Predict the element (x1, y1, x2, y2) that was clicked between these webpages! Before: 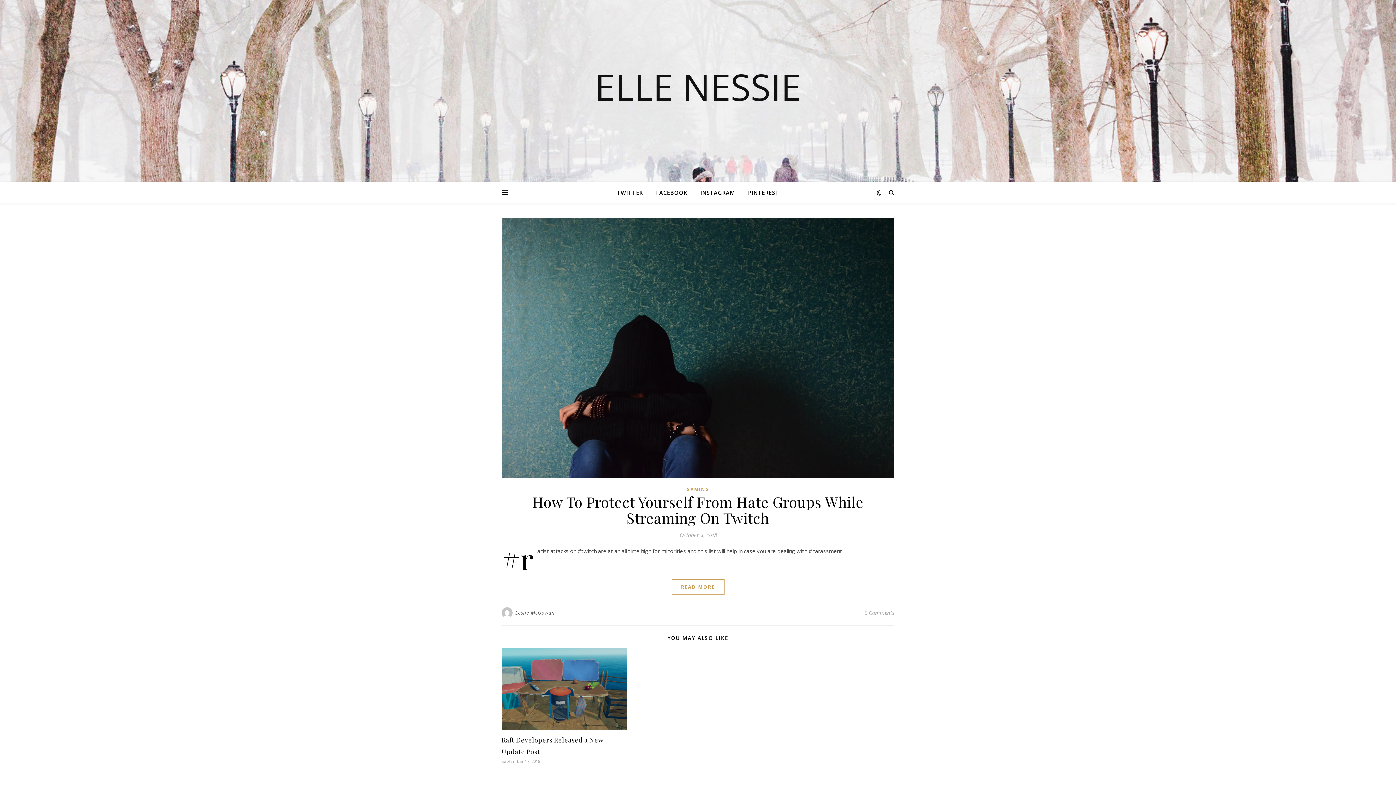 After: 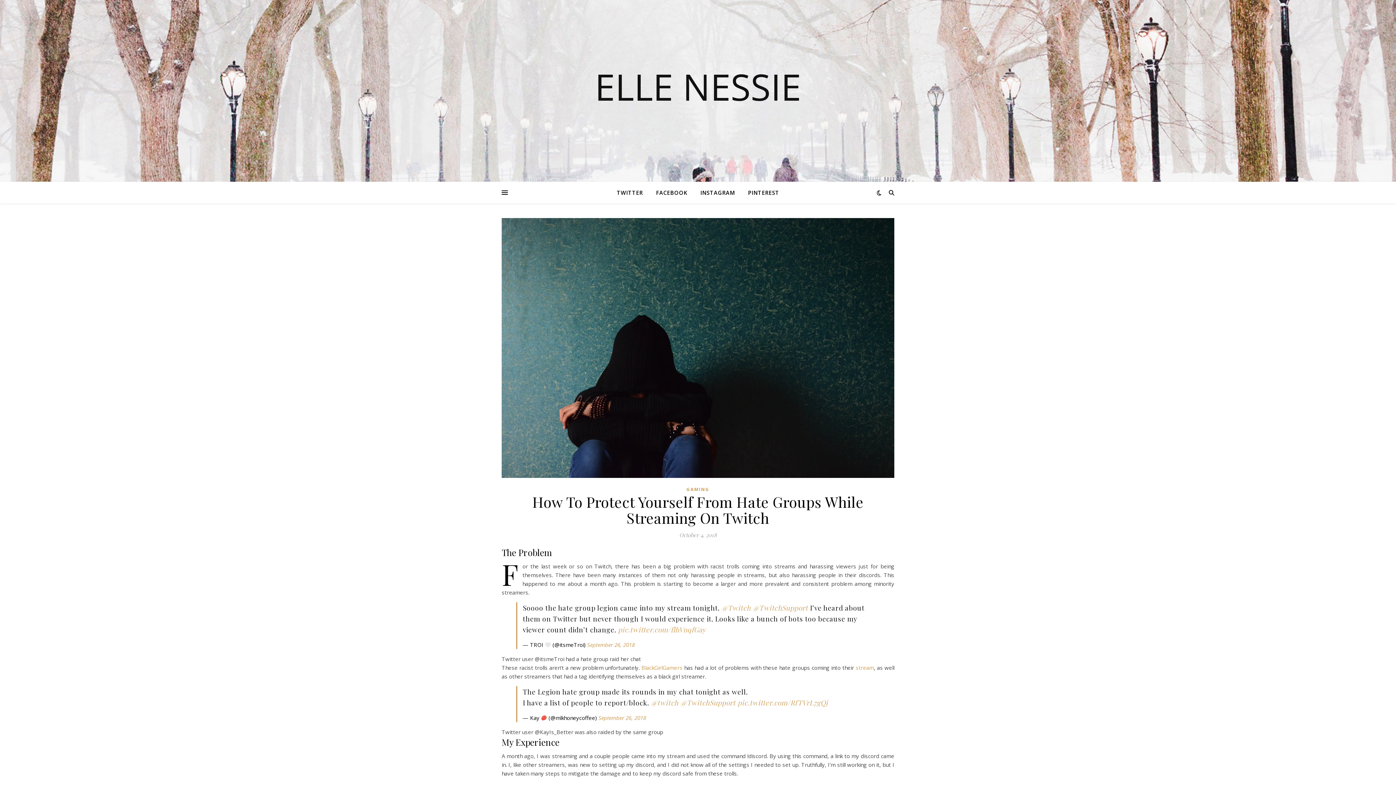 Action: bbox: (501, 218, 894, 478)